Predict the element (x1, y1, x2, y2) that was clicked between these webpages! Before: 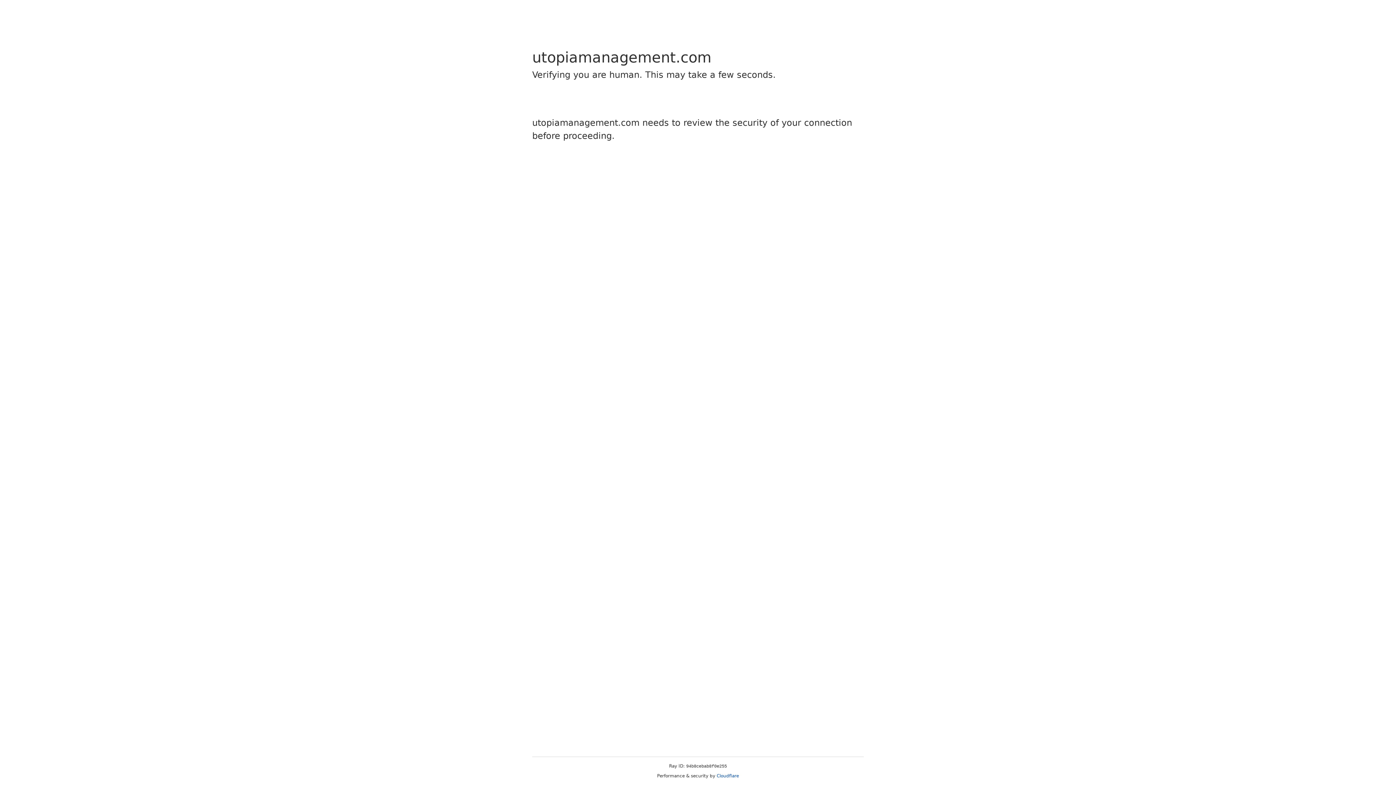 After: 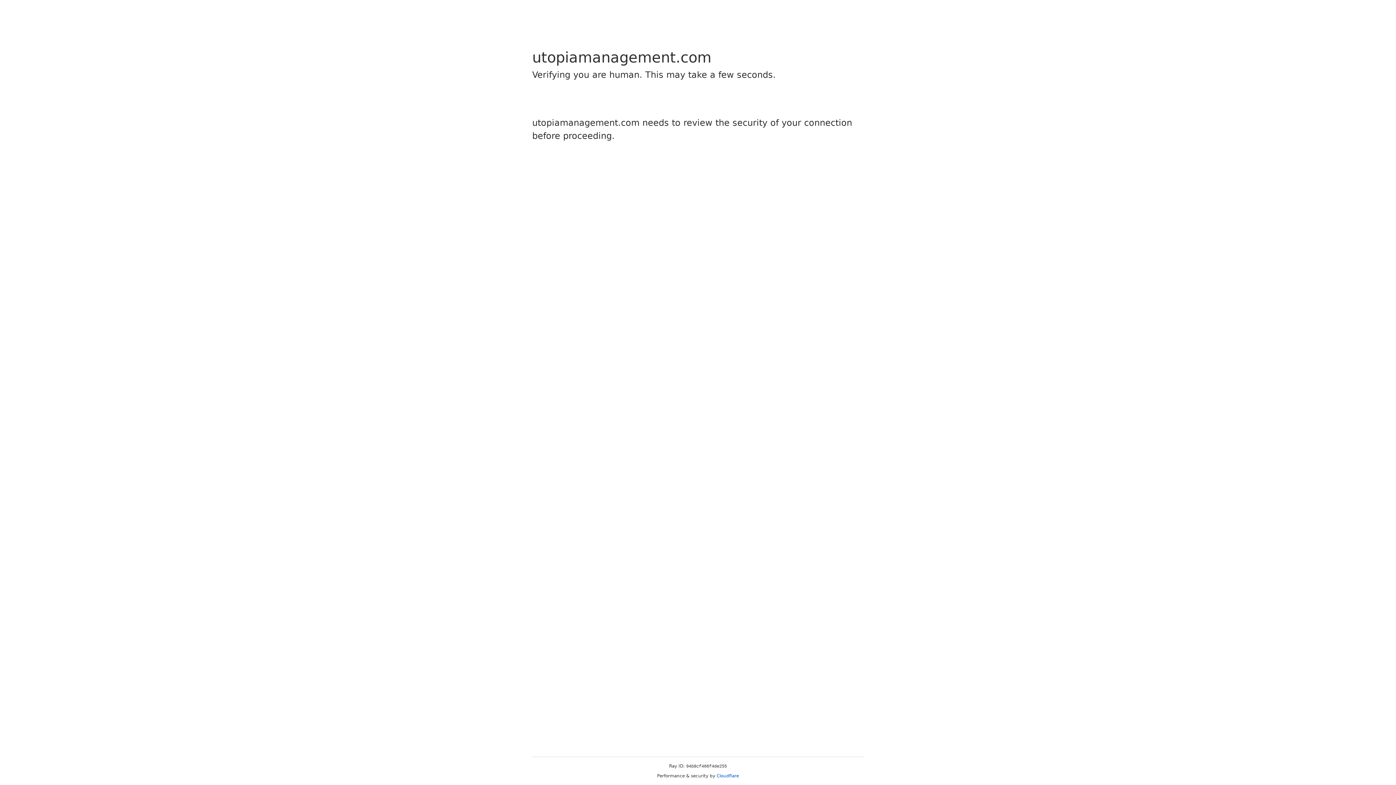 Action: bbox: (716, 773, 739, 778) label: Cloudflare